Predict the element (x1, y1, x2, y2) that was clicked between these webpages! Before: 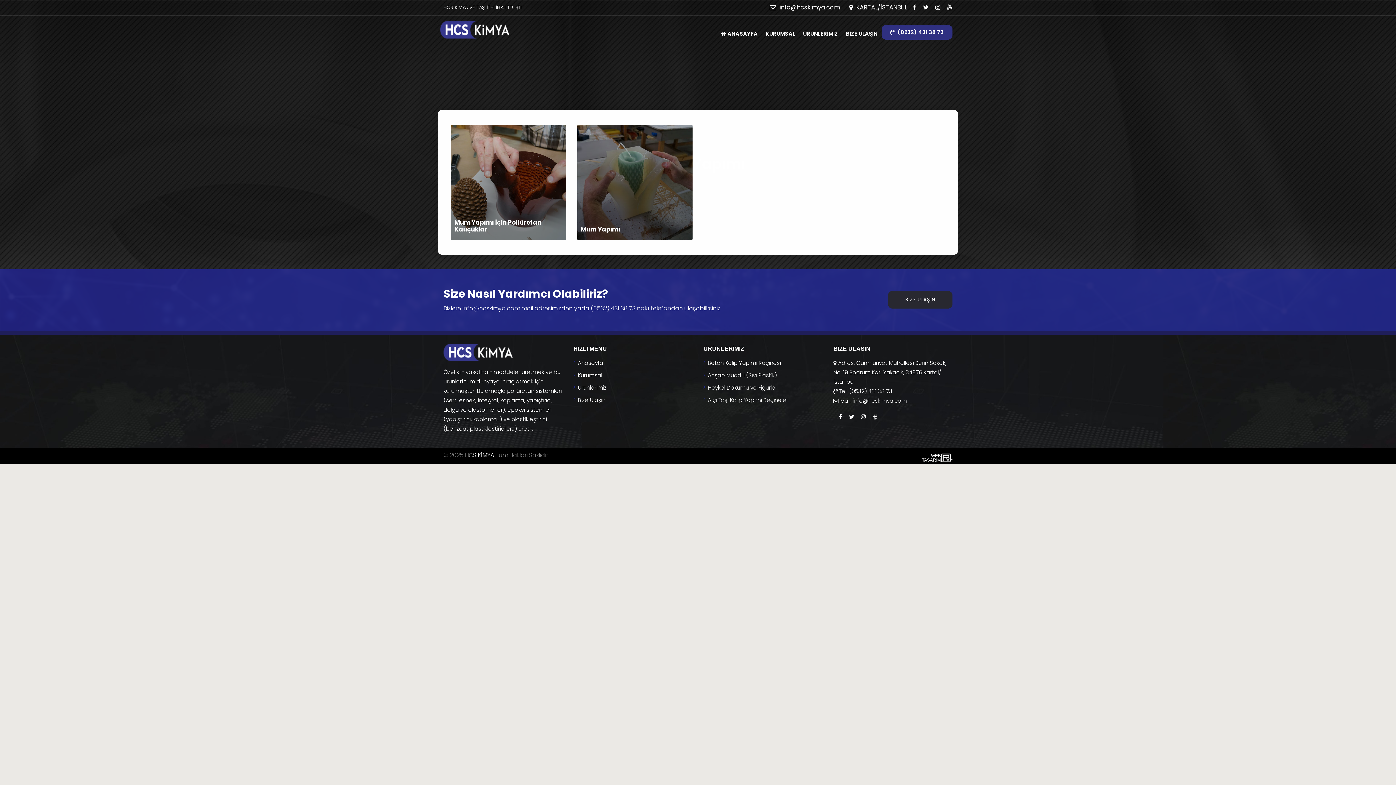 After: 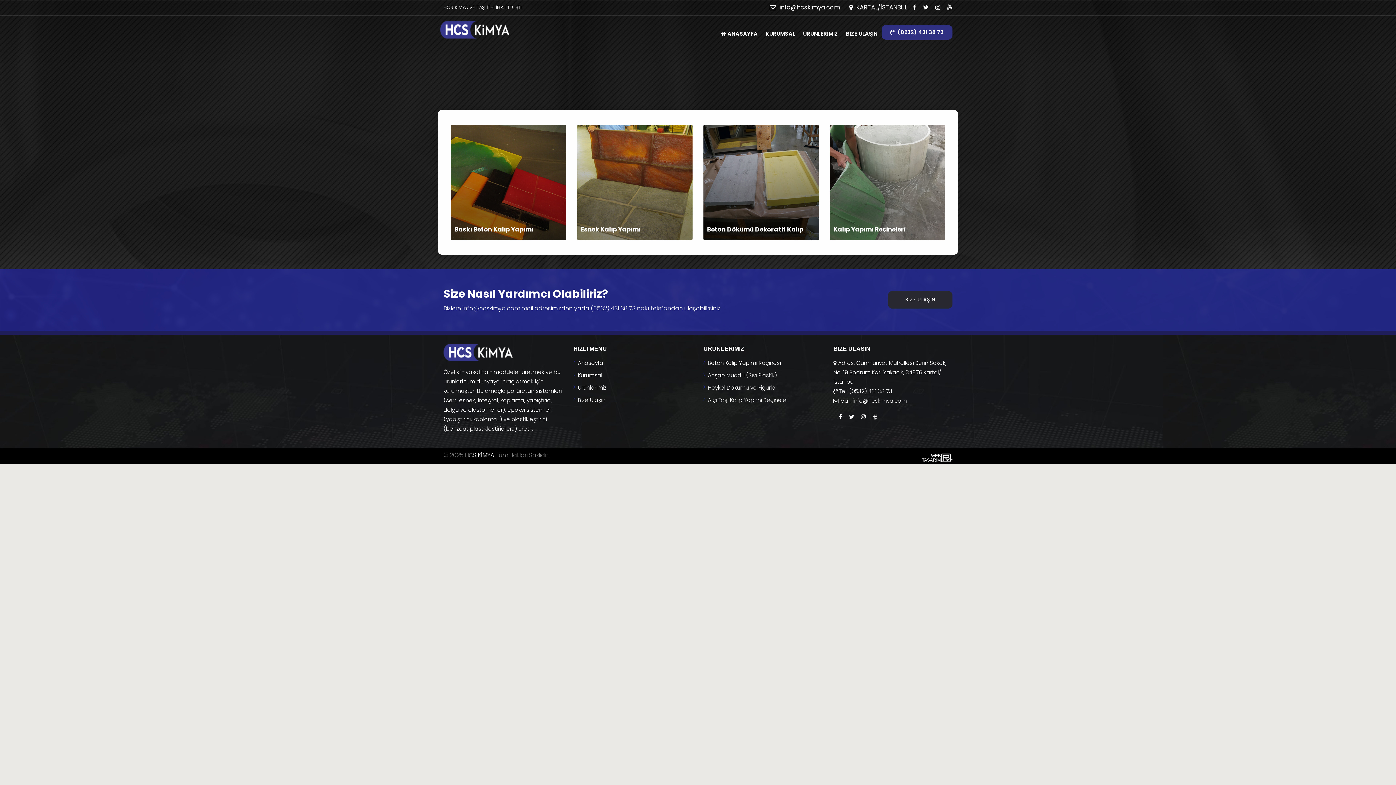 Action: label: Beton Kalıp Yapımı Reçinesi bbox: (708, 359, 781, 366)